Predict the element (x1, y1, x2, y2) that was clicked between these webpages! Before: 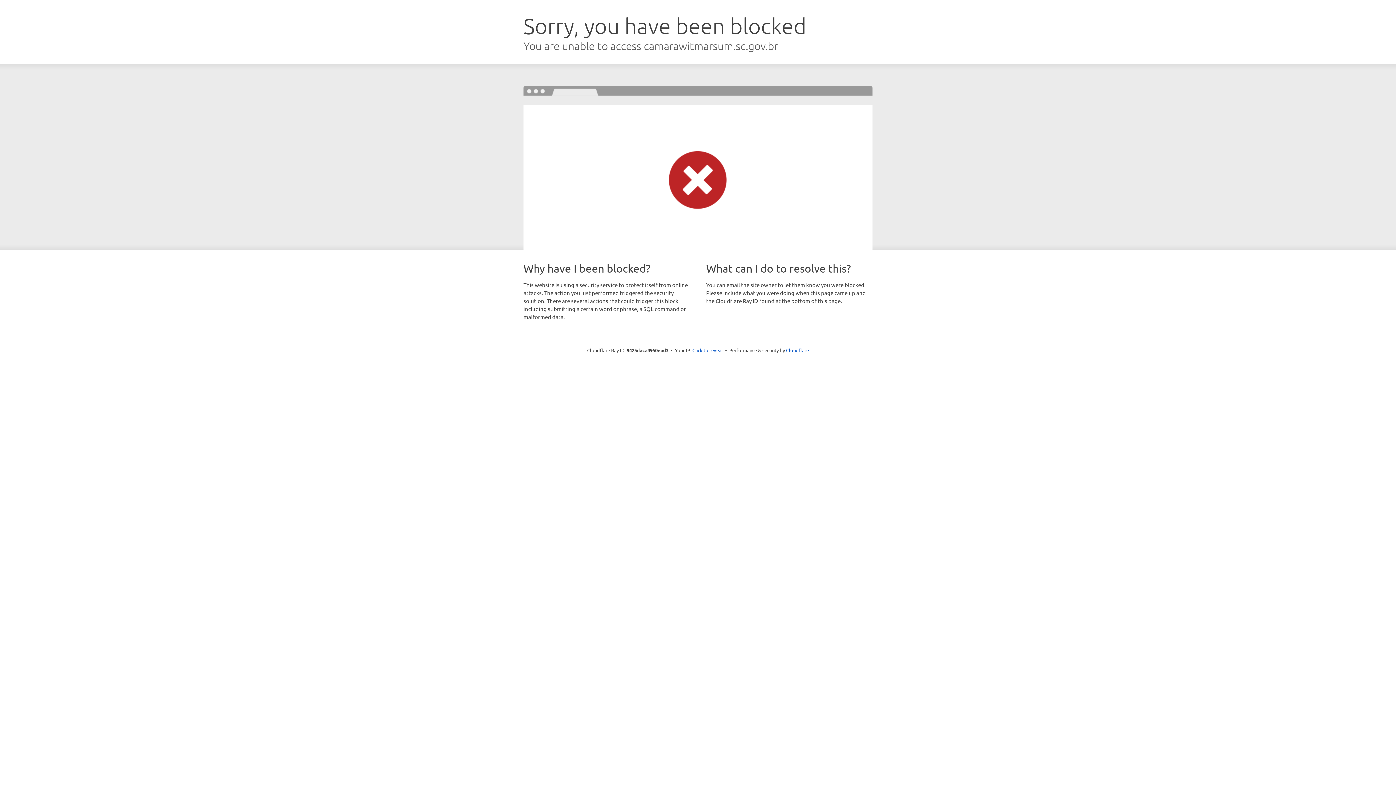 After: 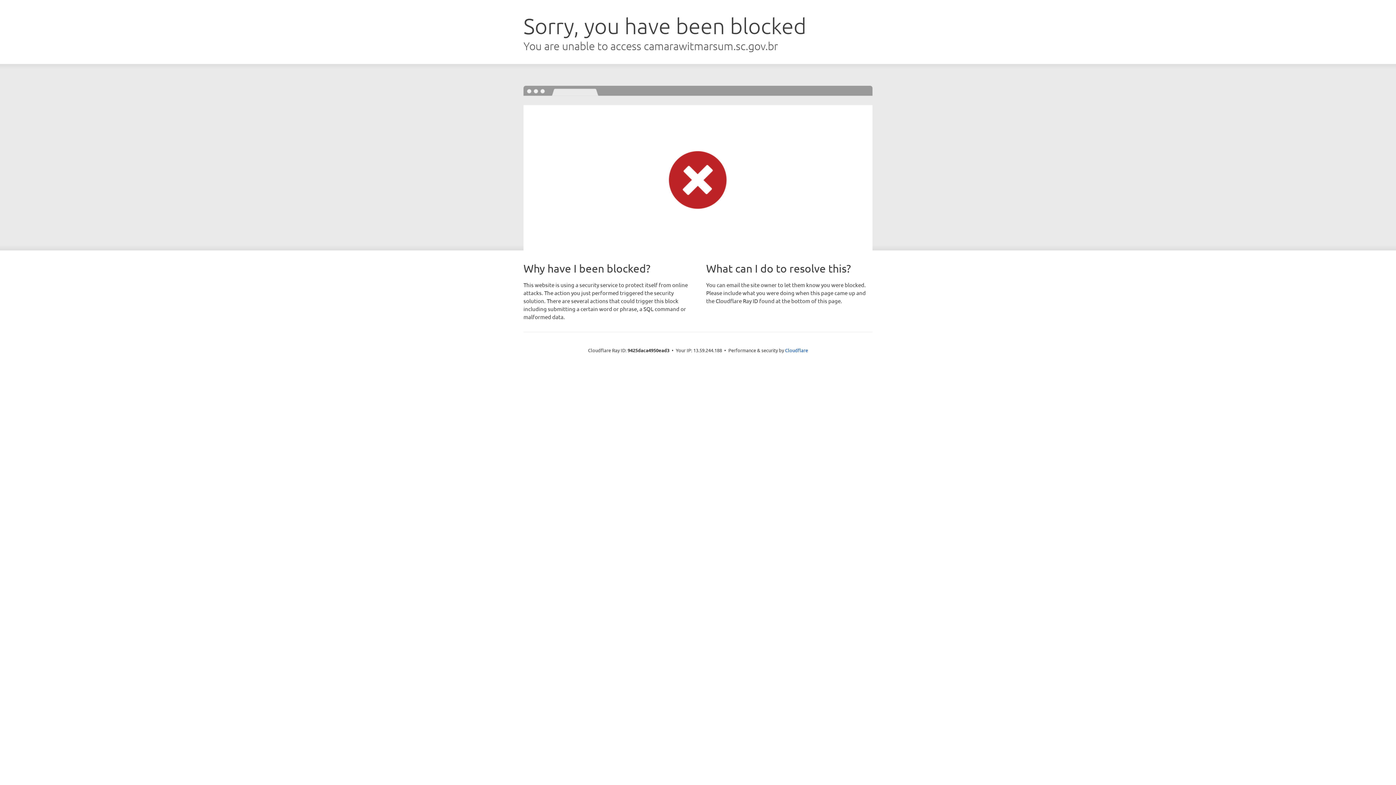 Action: bbox: (692, 346, 723, 353) label: Click to reveal